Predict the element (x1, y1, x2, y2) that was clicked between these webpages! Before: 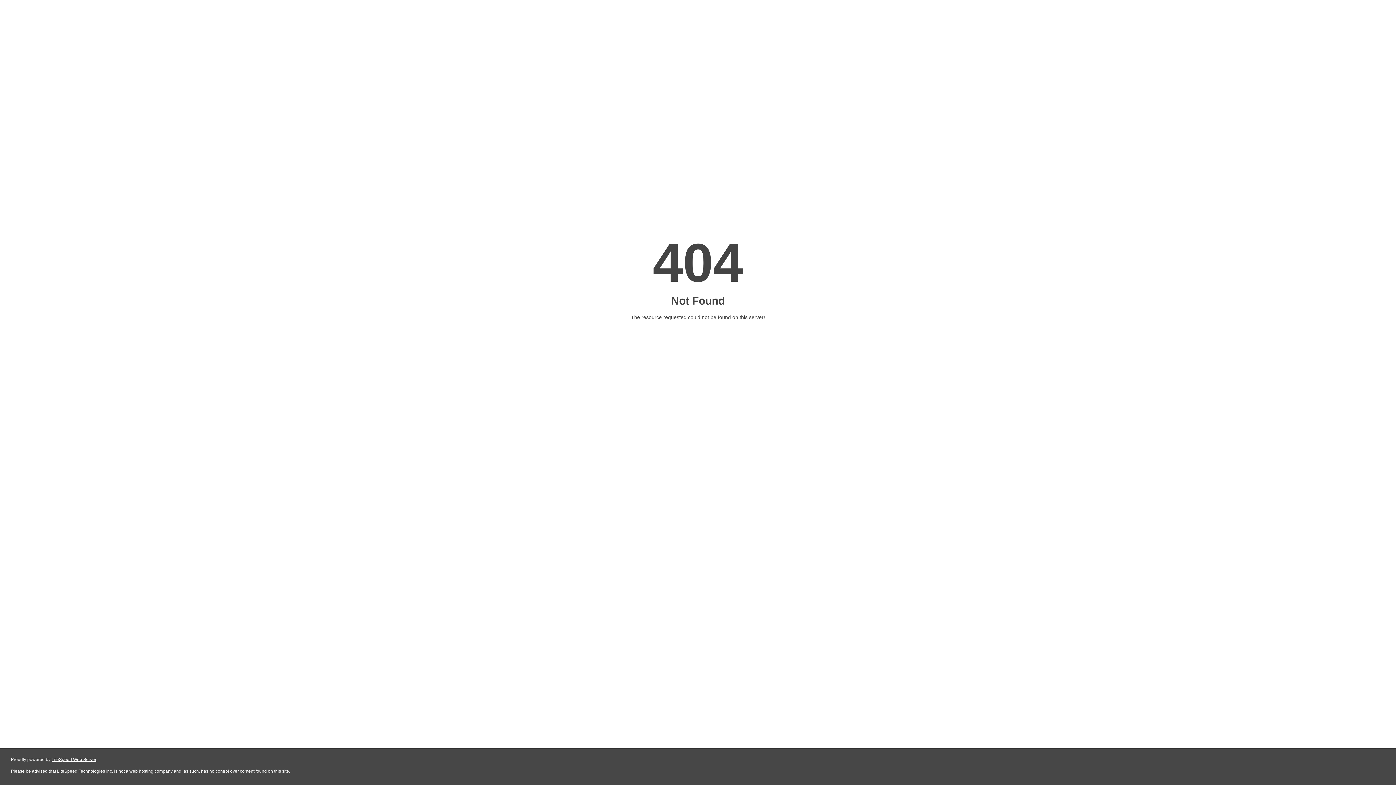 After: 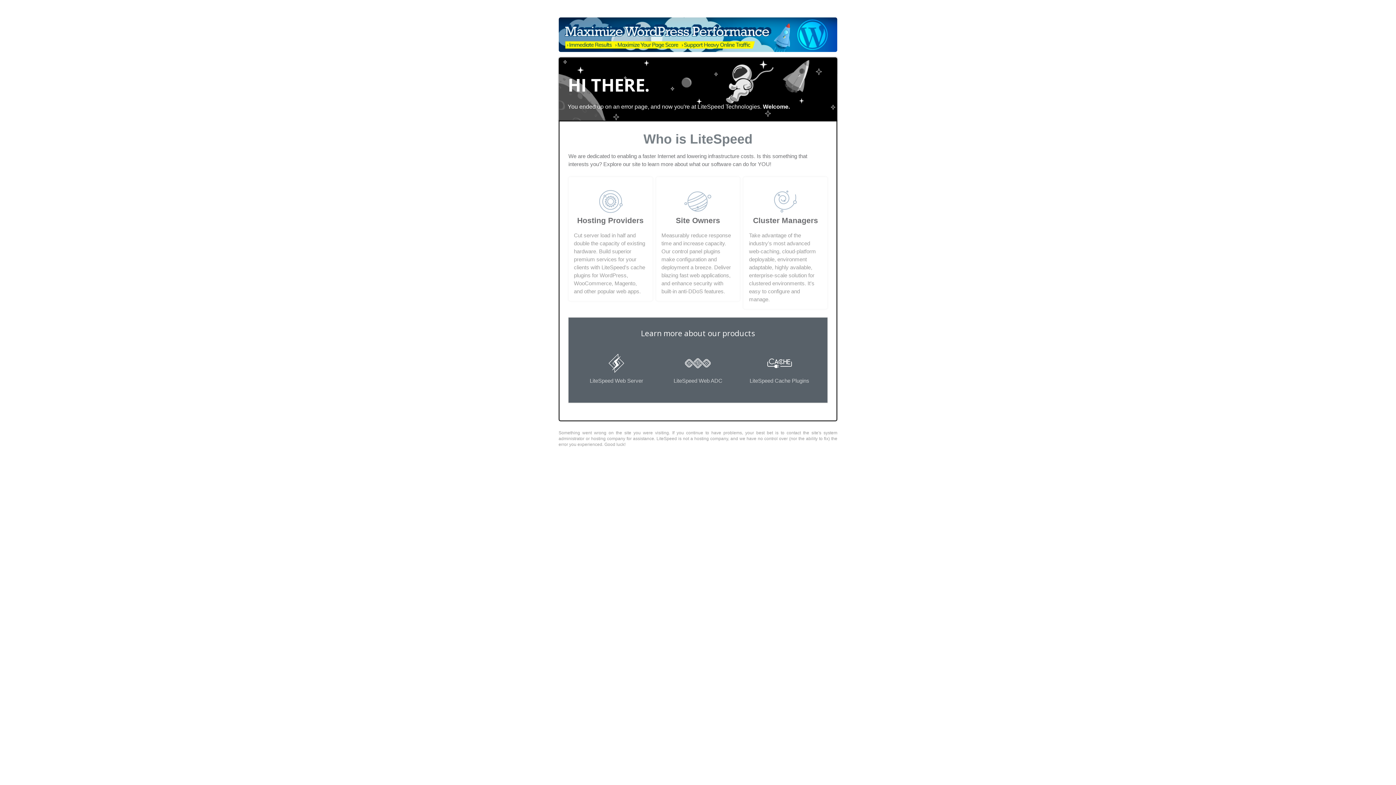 Action: bbox: (51, 757, 96, 762) label: LiteSpeed Web Server